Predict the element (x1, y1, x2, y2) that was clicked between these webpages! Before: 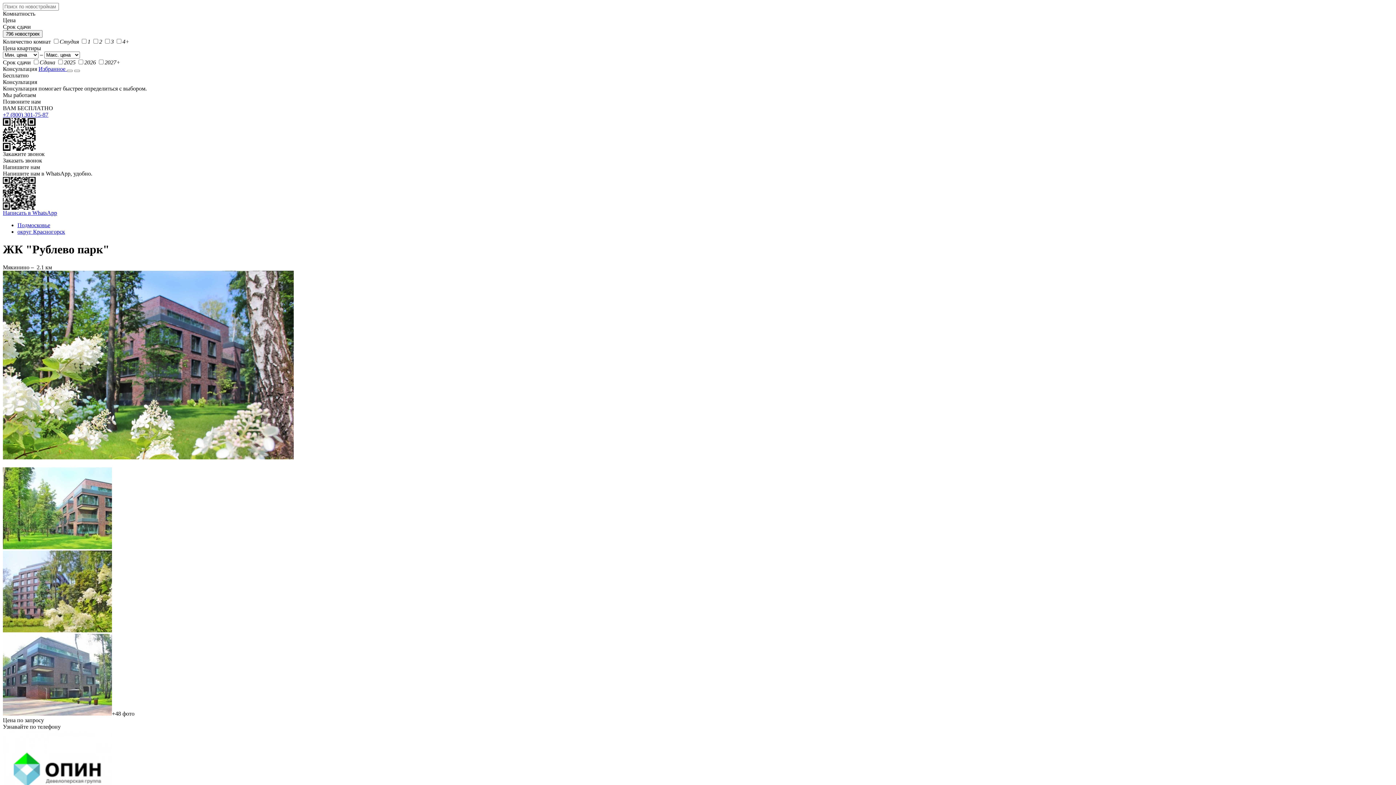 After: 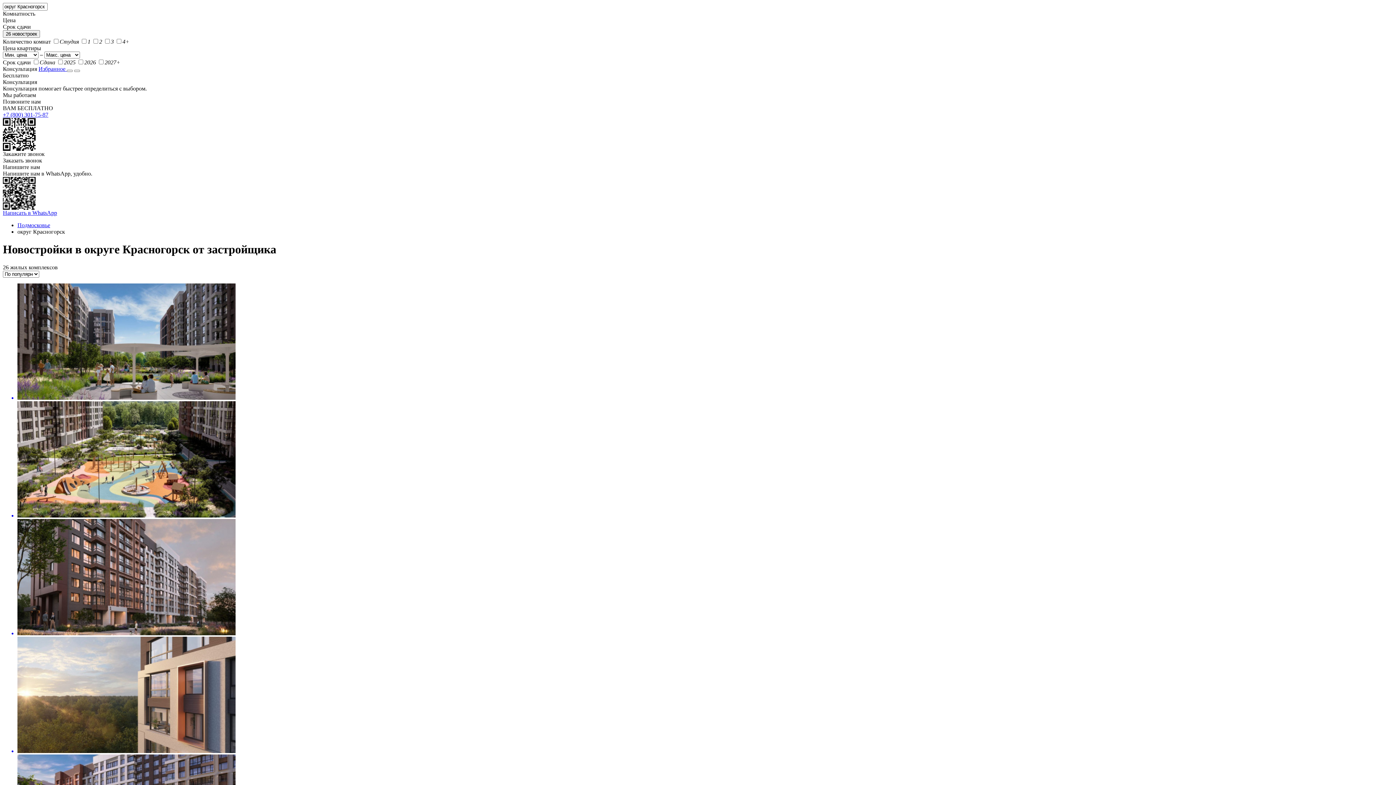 Action: label: округ Красногорск bbox: (17, 228, 65, 234)